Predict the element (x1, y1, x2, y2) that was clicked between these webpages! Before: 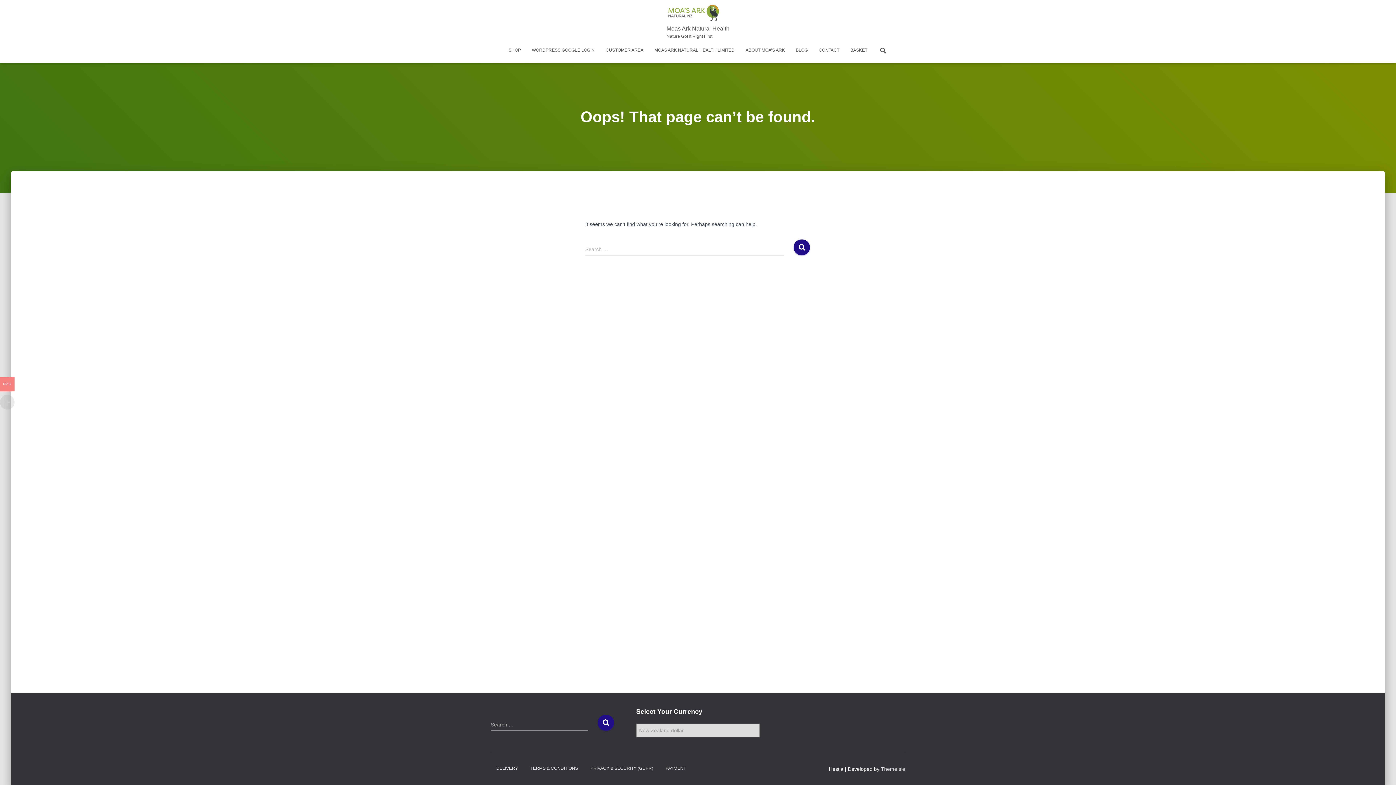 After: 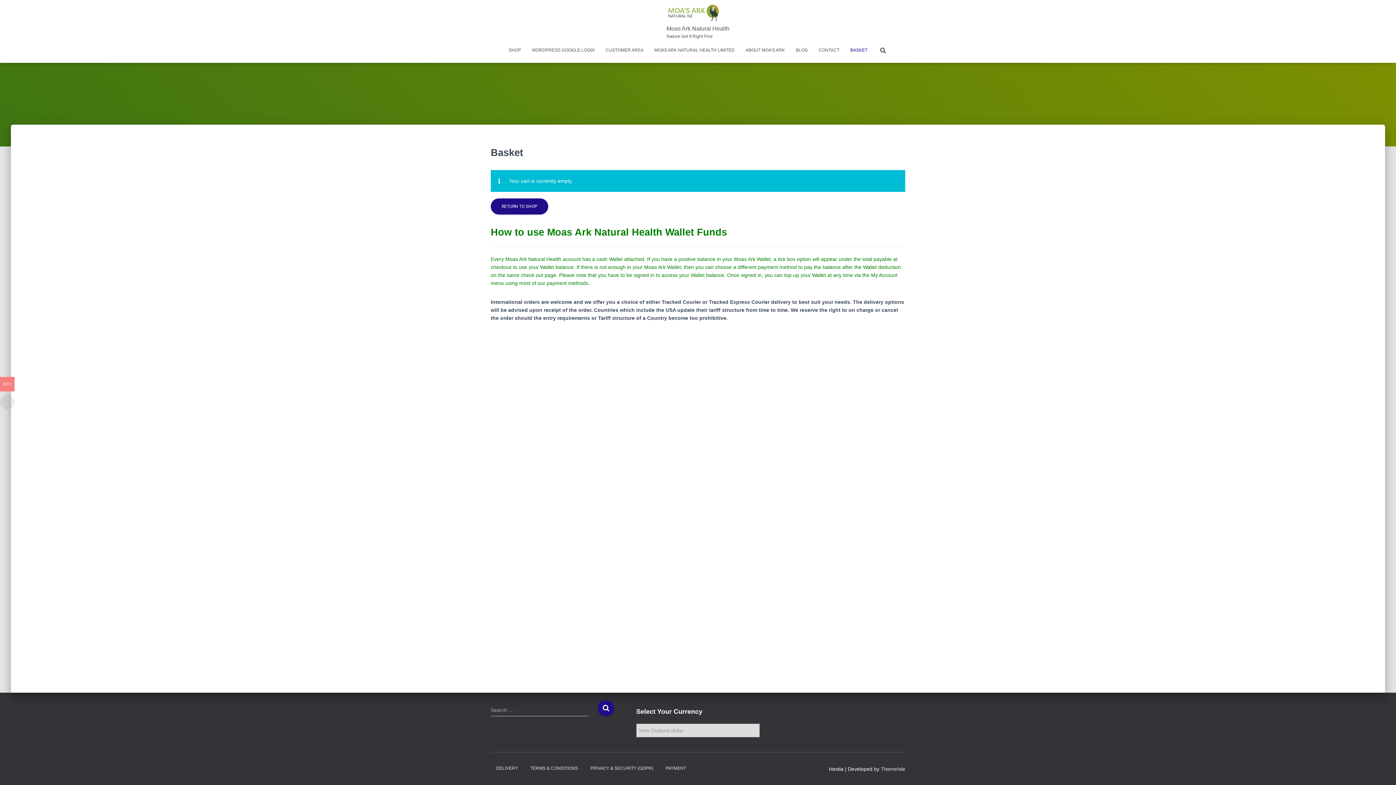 Action: bbox: (845, 41, 873, 59) label: BASKET